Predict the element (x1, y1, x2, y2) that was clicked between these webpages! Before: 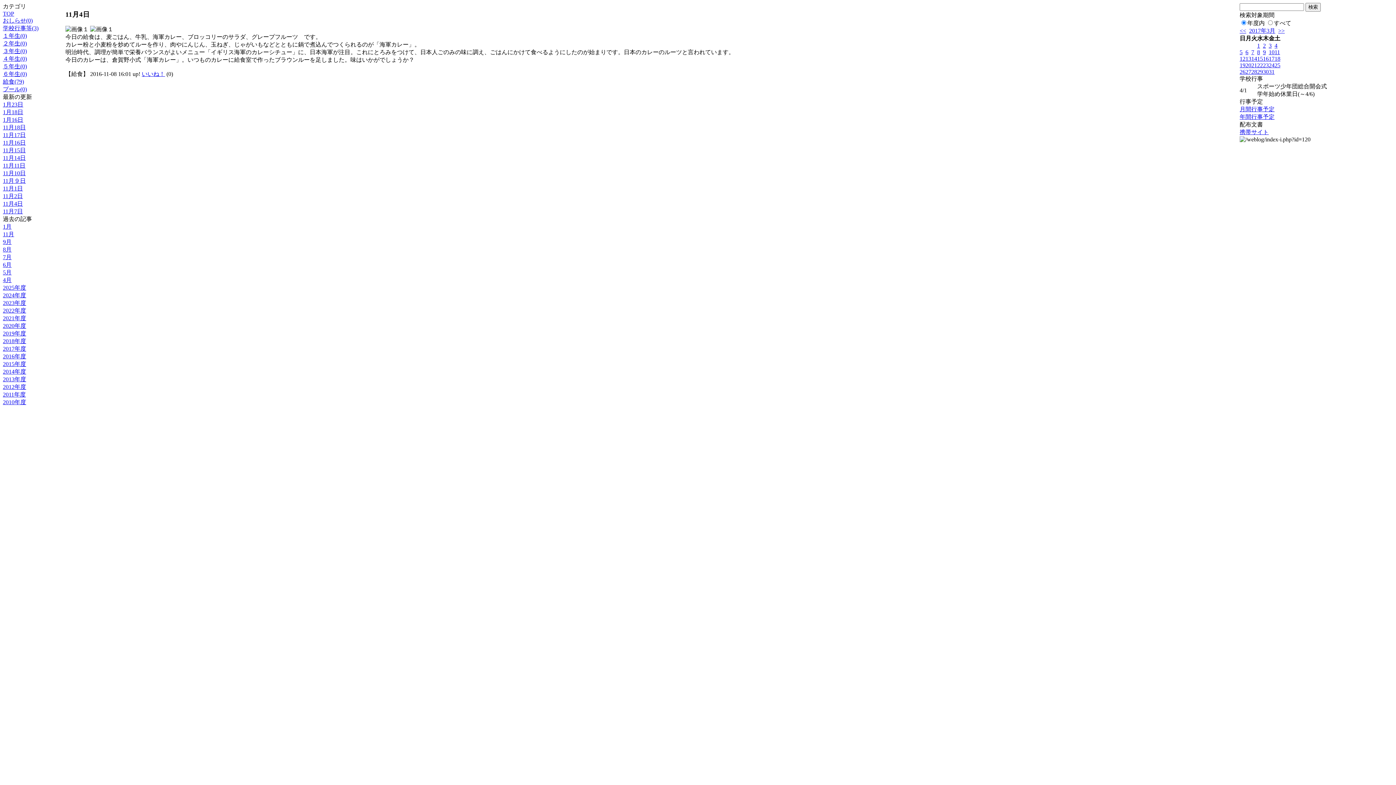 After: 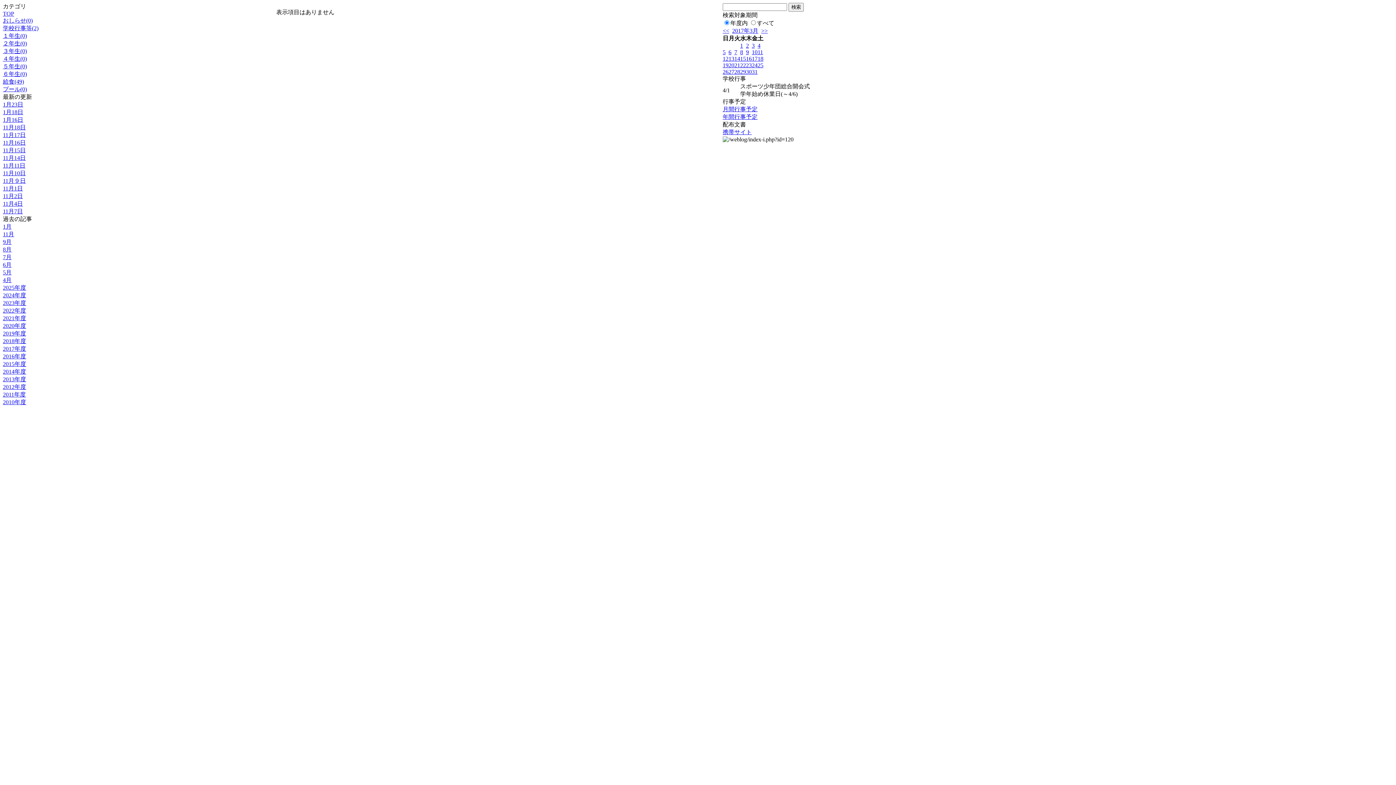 Action: bbox: (2, 246, 11, 252) label: 8月